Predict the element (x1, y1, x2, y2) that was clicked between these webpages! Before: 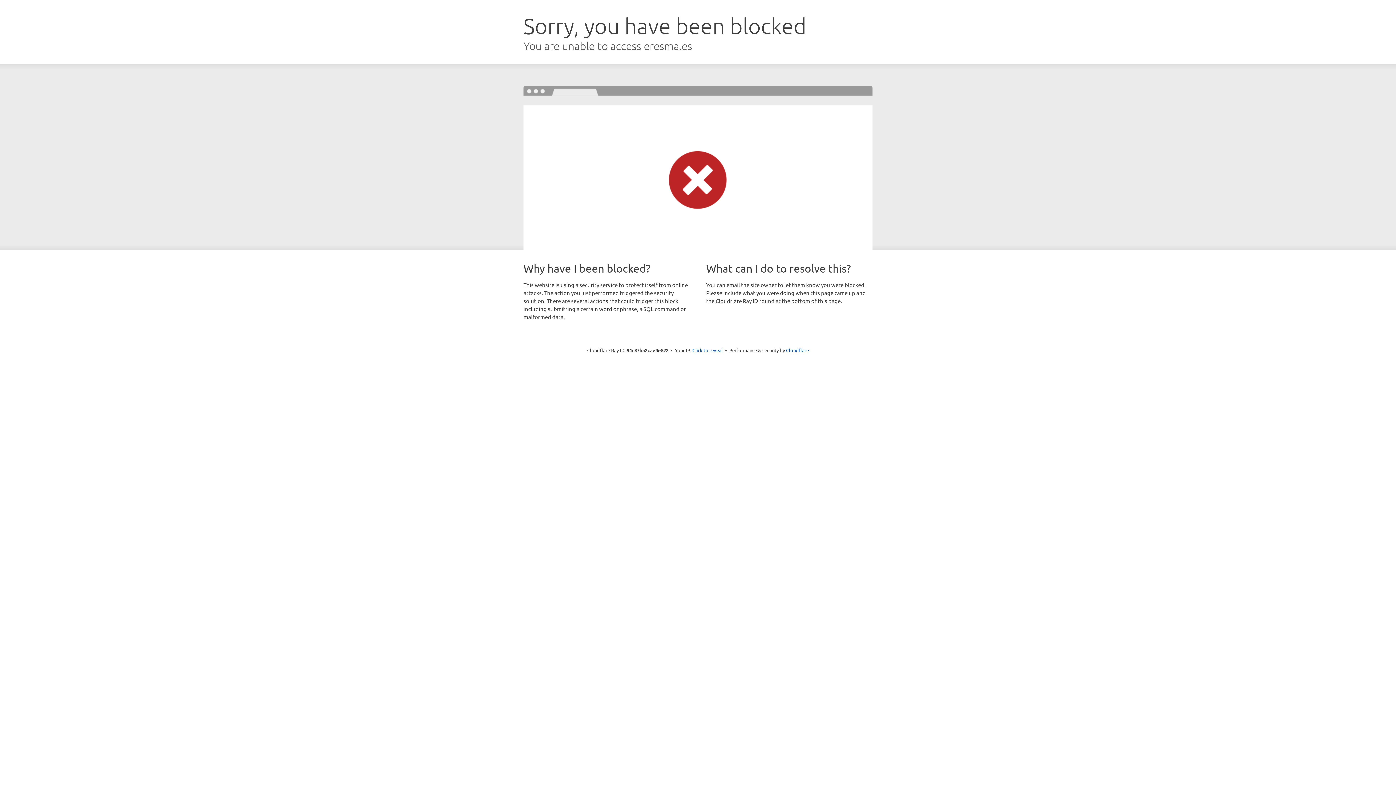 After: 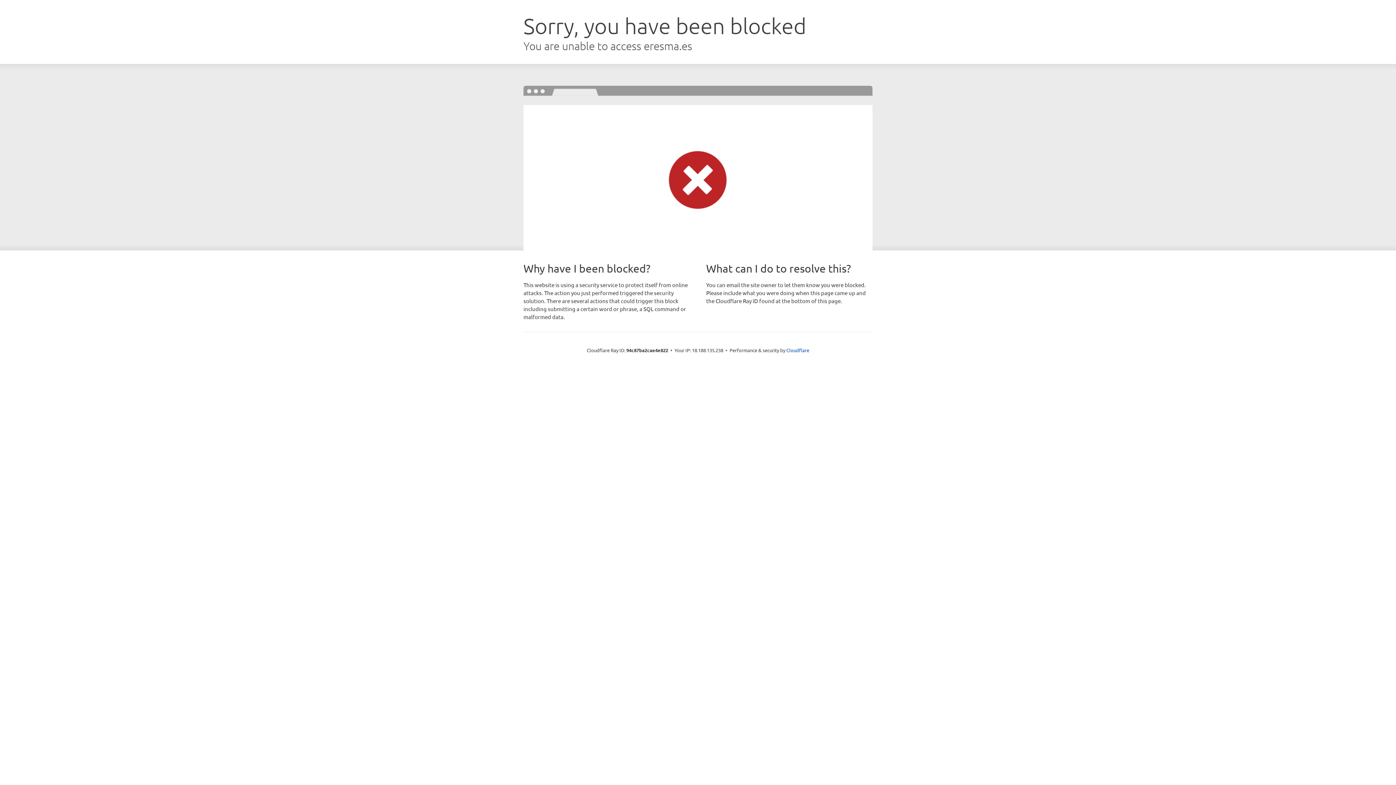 Action: bbox: (692, 346, 723, 353) label: Click to reveal